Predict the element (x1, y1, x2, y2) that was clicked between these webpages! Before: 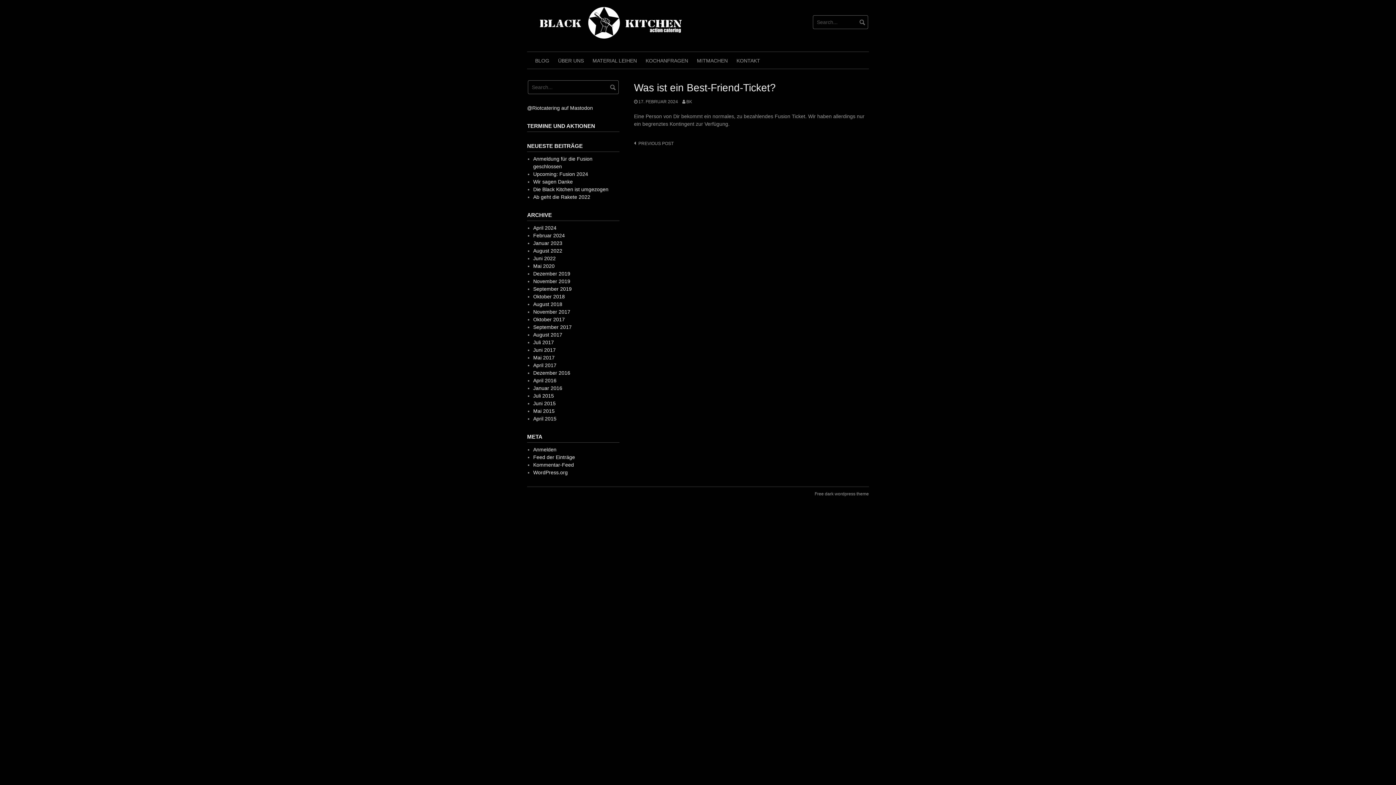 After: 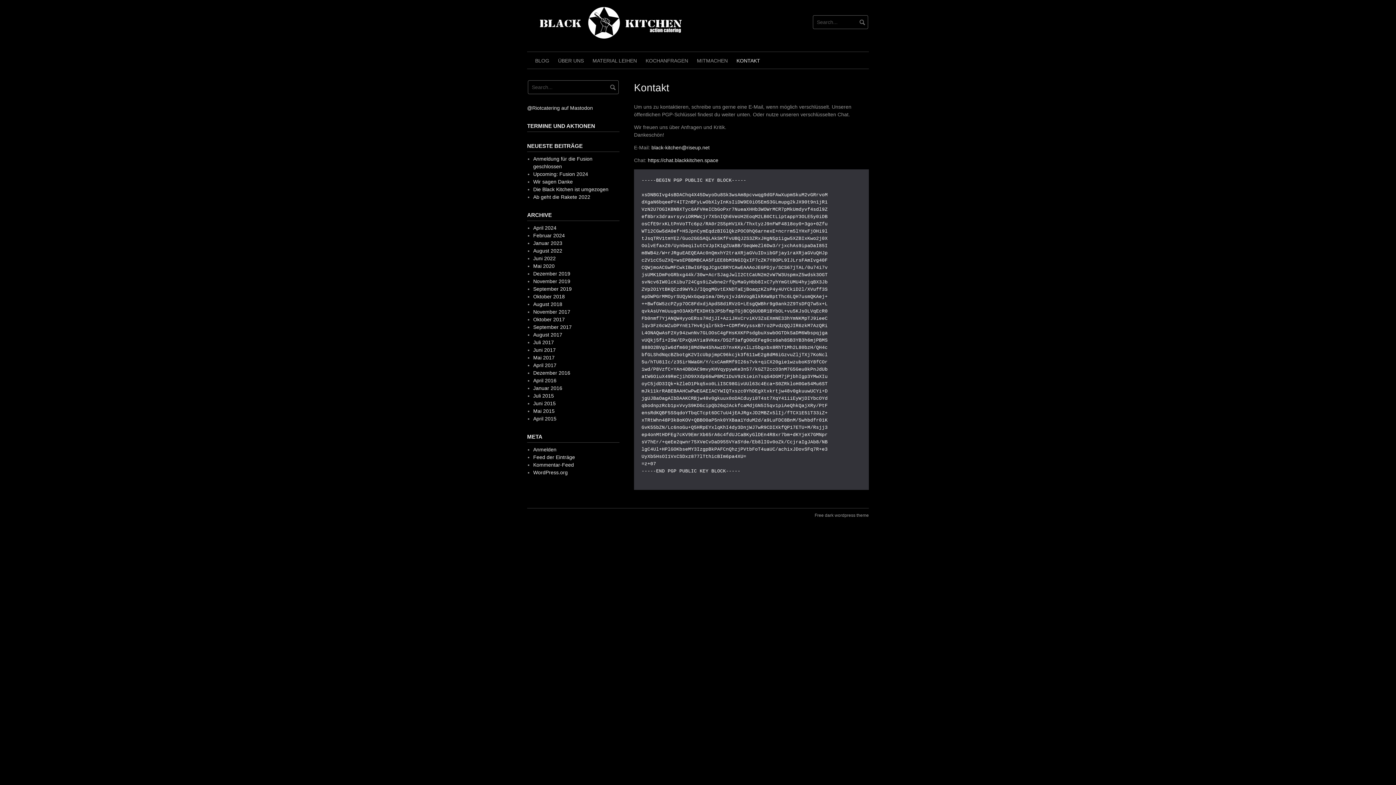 Action: label: KONTAKT bbox: (732, 52, 764, 68)